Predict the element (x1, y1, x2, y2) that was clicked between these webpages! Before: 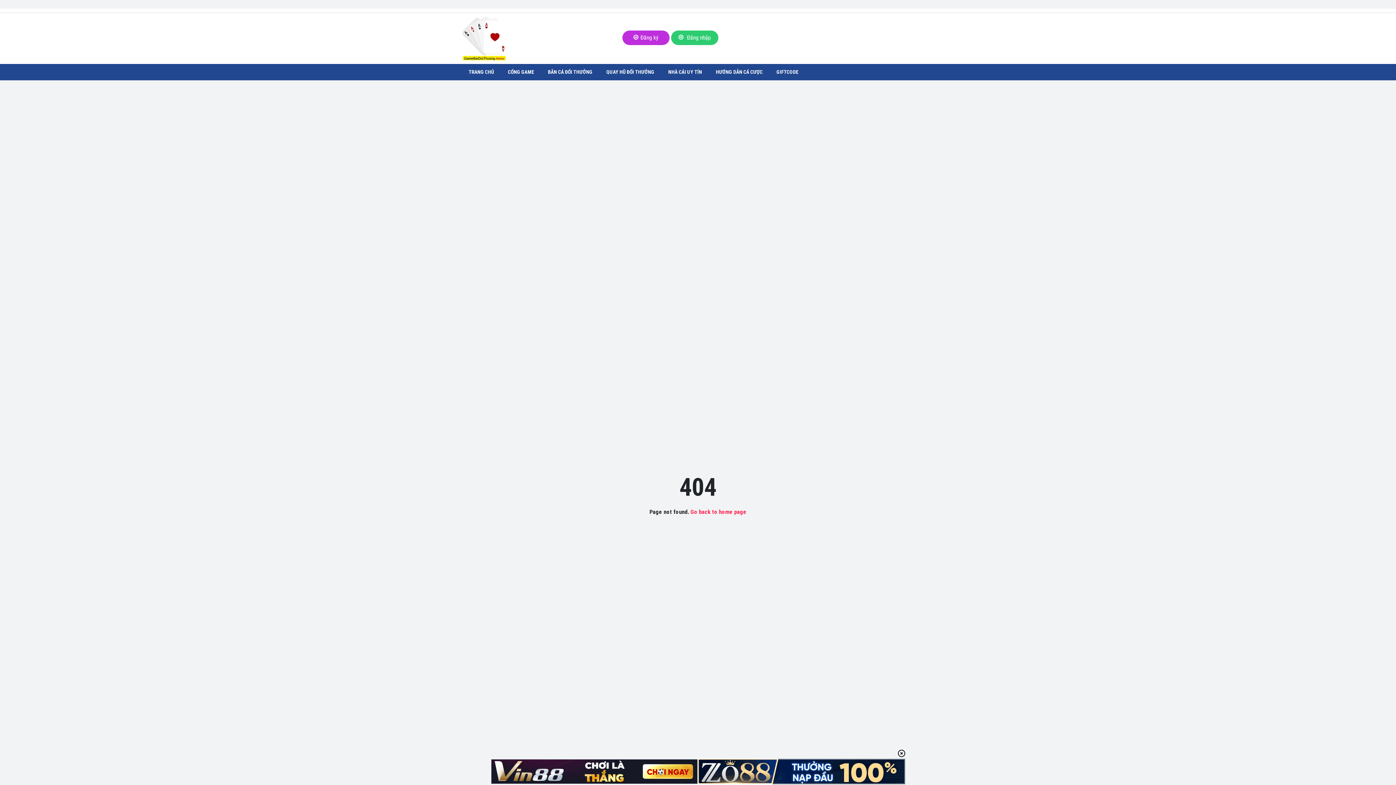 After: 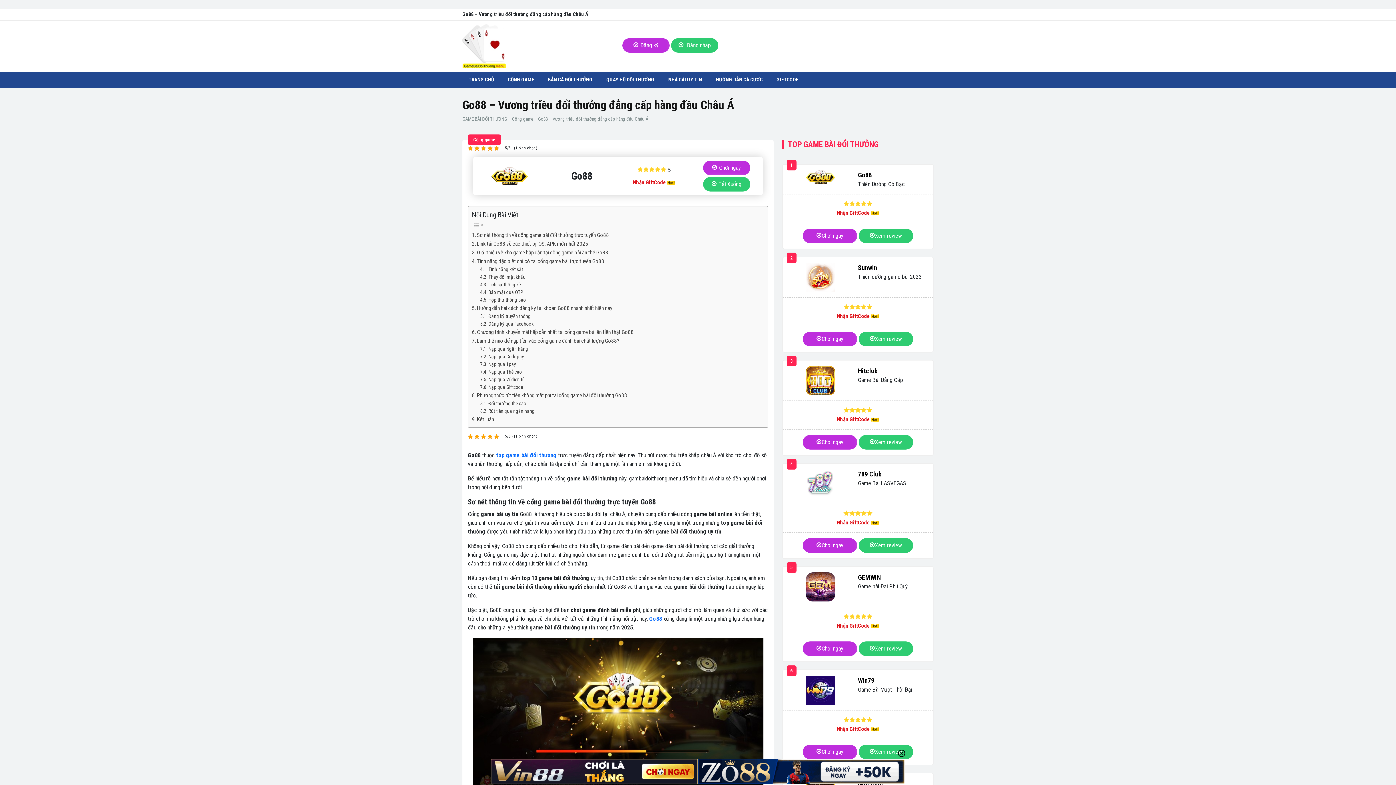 Action: bbox: (671, 30, 718, 44) label:  Đăng nhập